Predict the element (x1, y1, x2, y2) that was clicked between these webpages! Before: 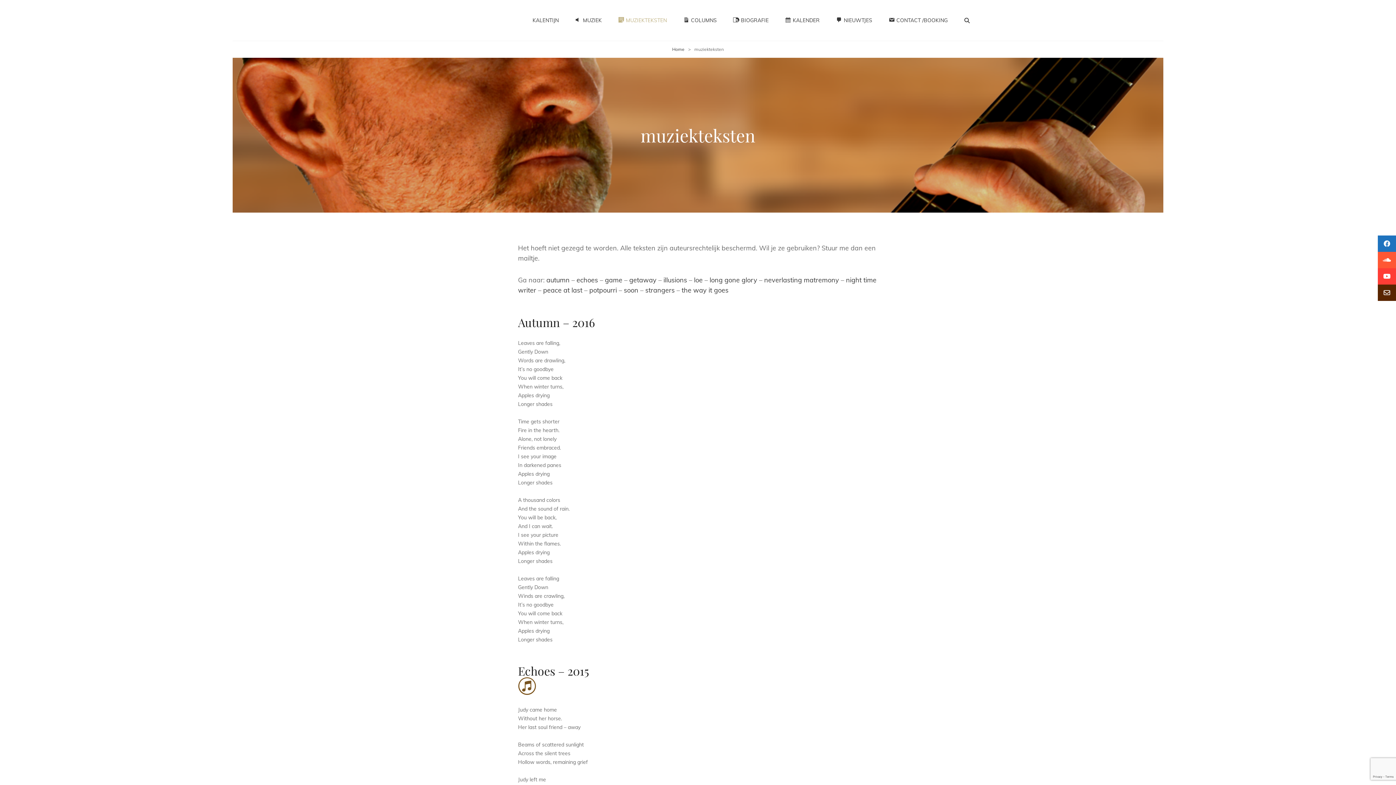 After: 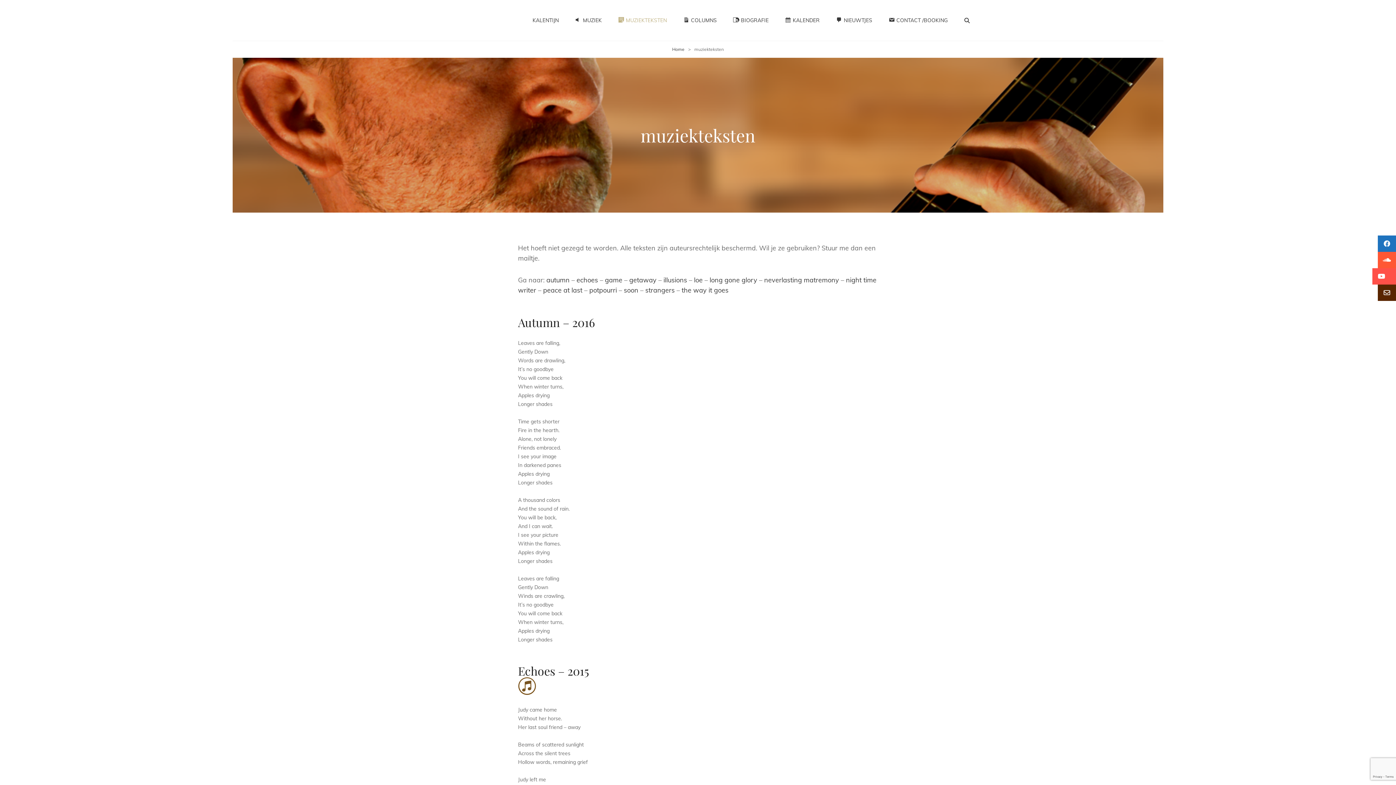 Action: bbox: (1378, 268, 1405, 284) label:   